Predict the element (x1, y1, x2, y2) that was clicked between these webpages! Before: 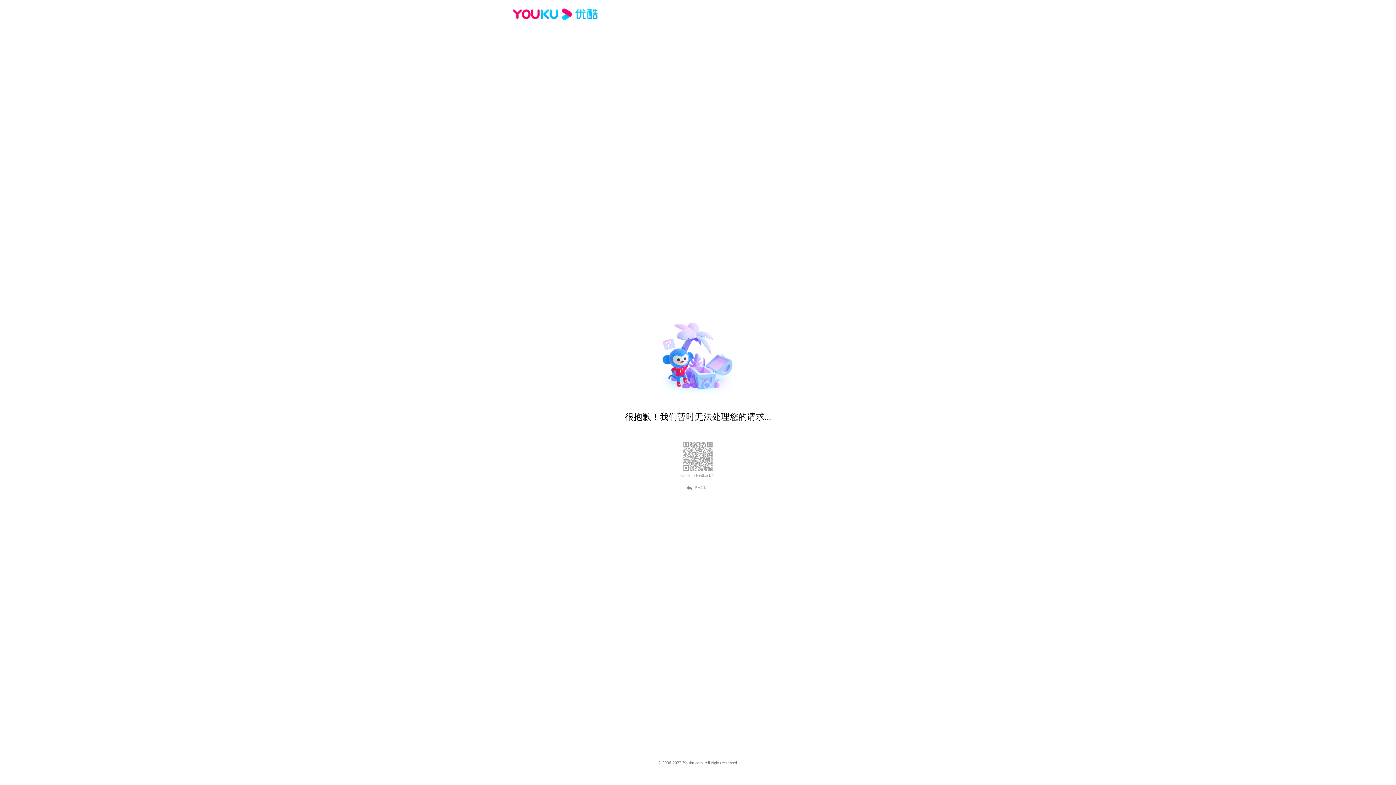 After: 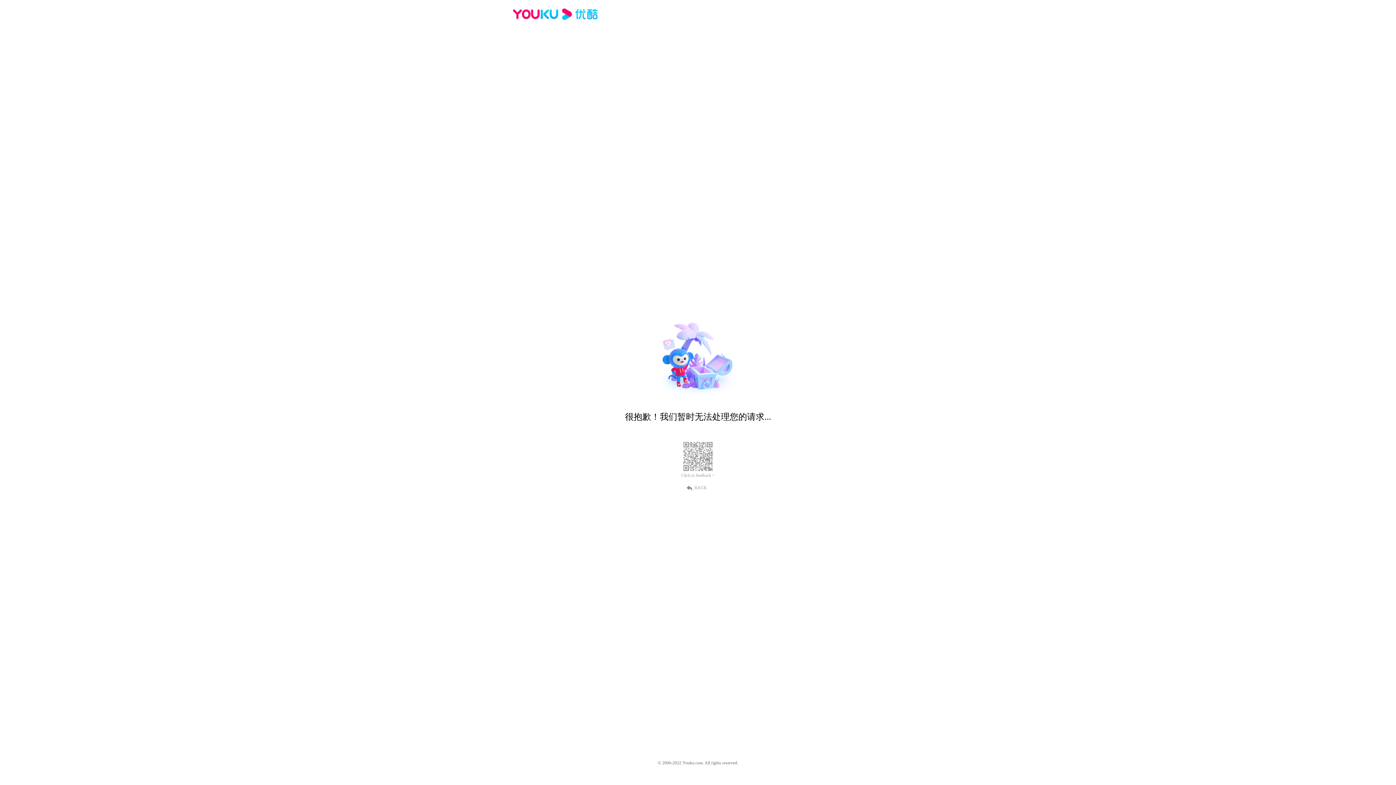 Action: label: Click to feedback > bbox: (681, 473, 714, 478)